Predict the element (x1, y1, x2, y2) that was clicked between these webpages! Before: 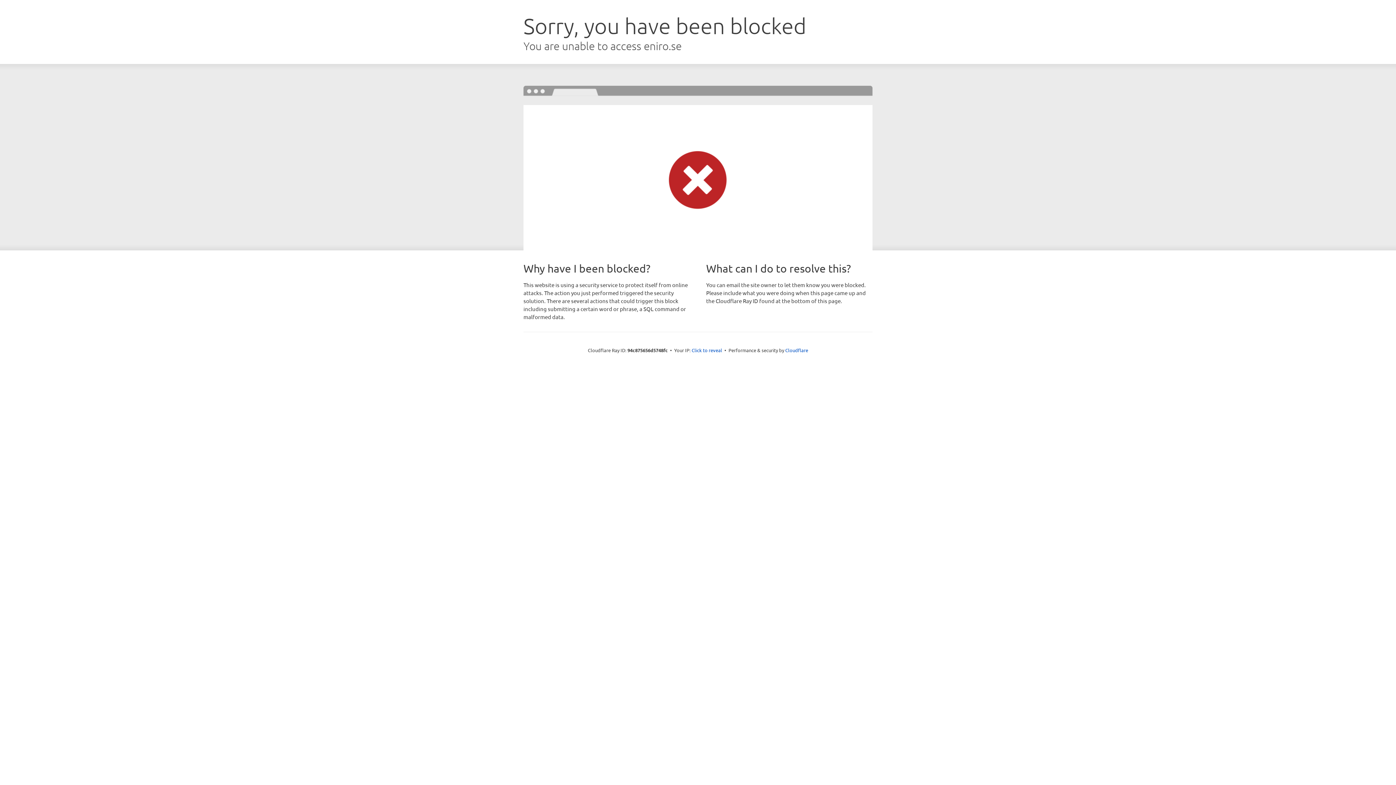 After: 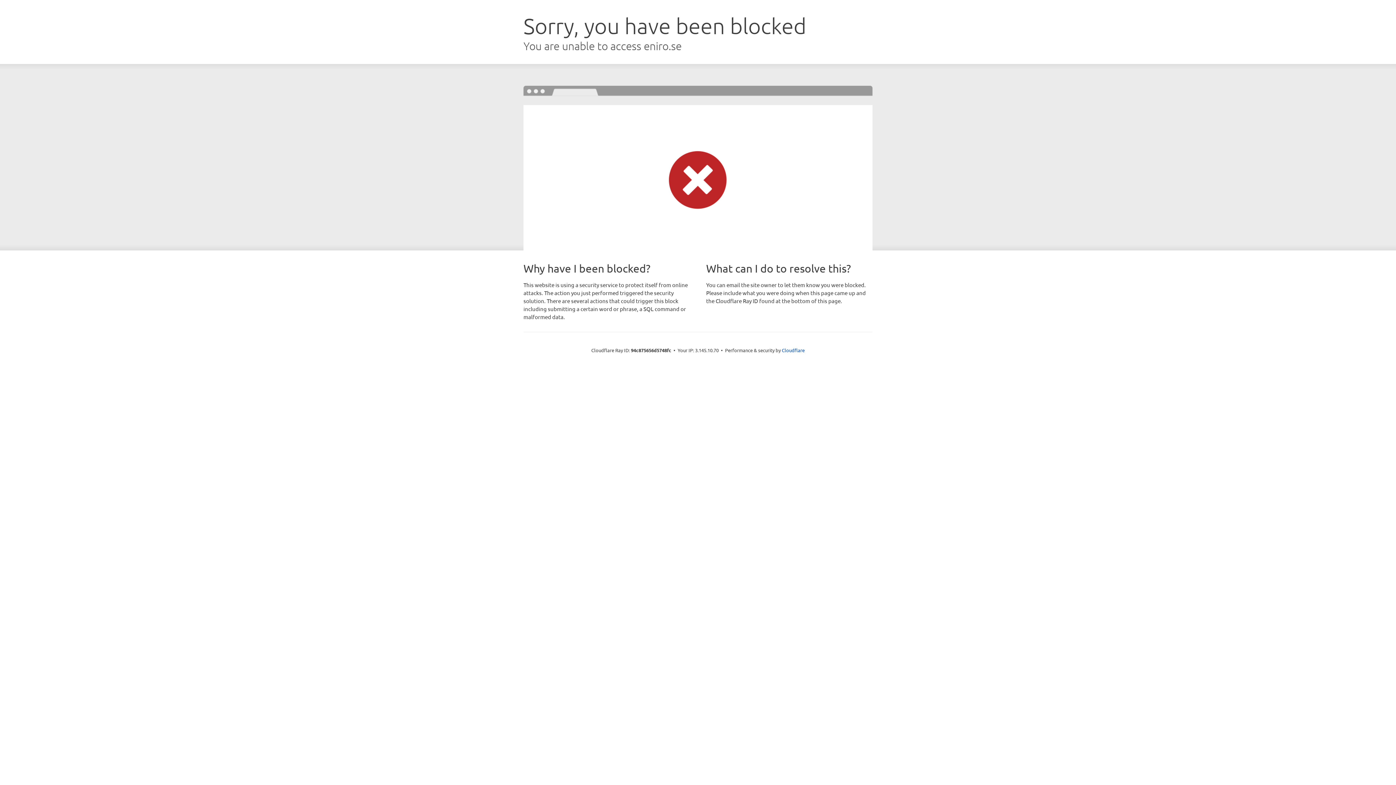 Action: bbox: (691, 346, 722, 353) label: Click to reveal